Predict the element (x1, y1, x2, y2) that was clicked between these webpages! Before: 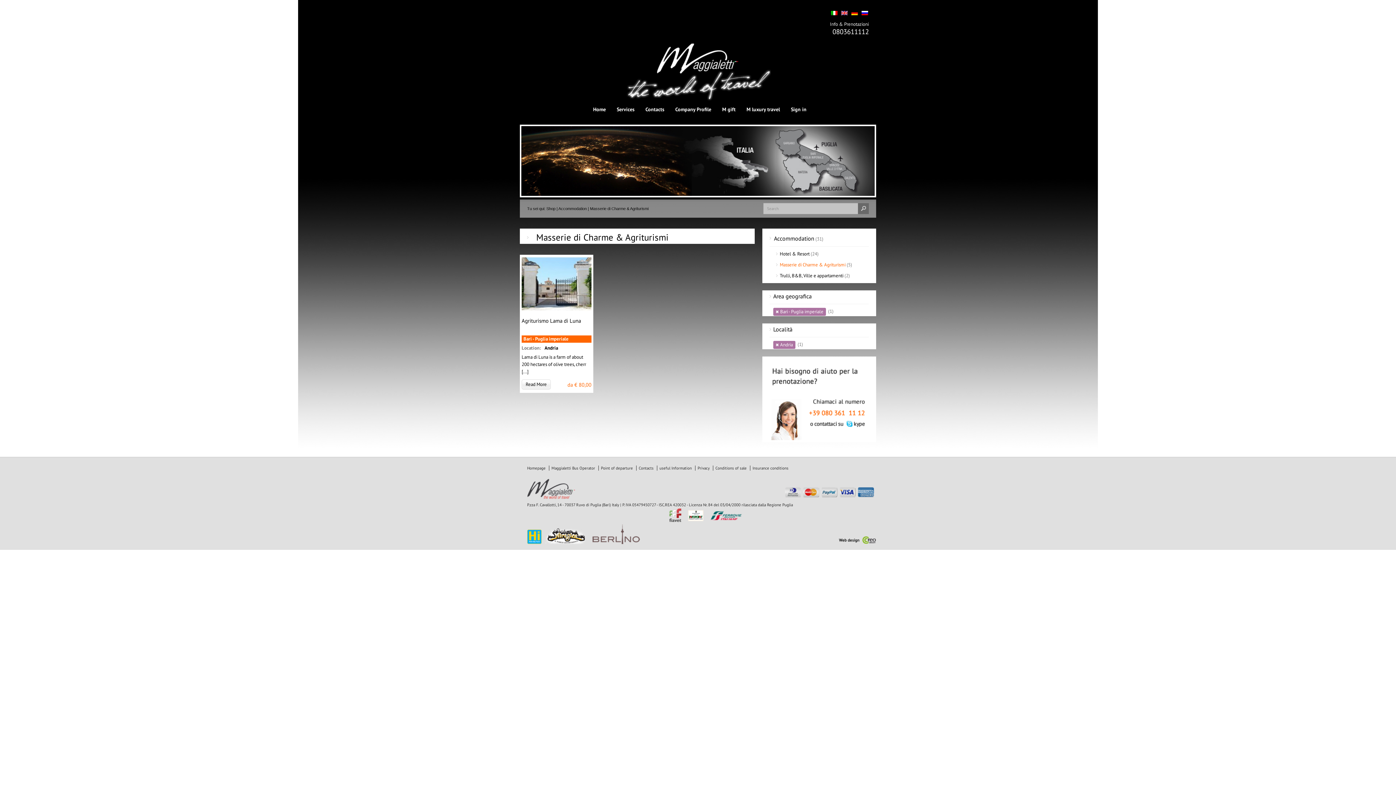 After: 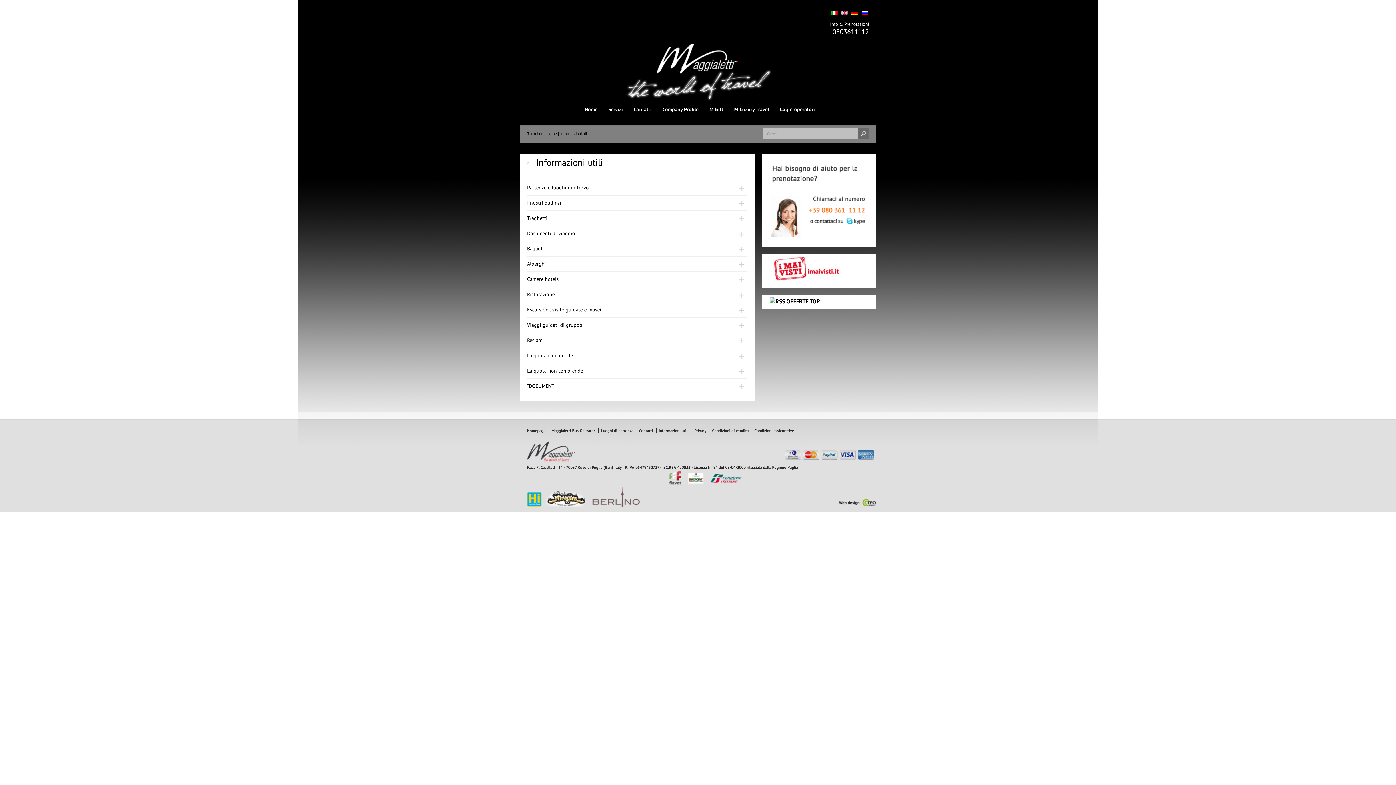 Action: label: useful Information bbox: (659, 465, 692, 470)